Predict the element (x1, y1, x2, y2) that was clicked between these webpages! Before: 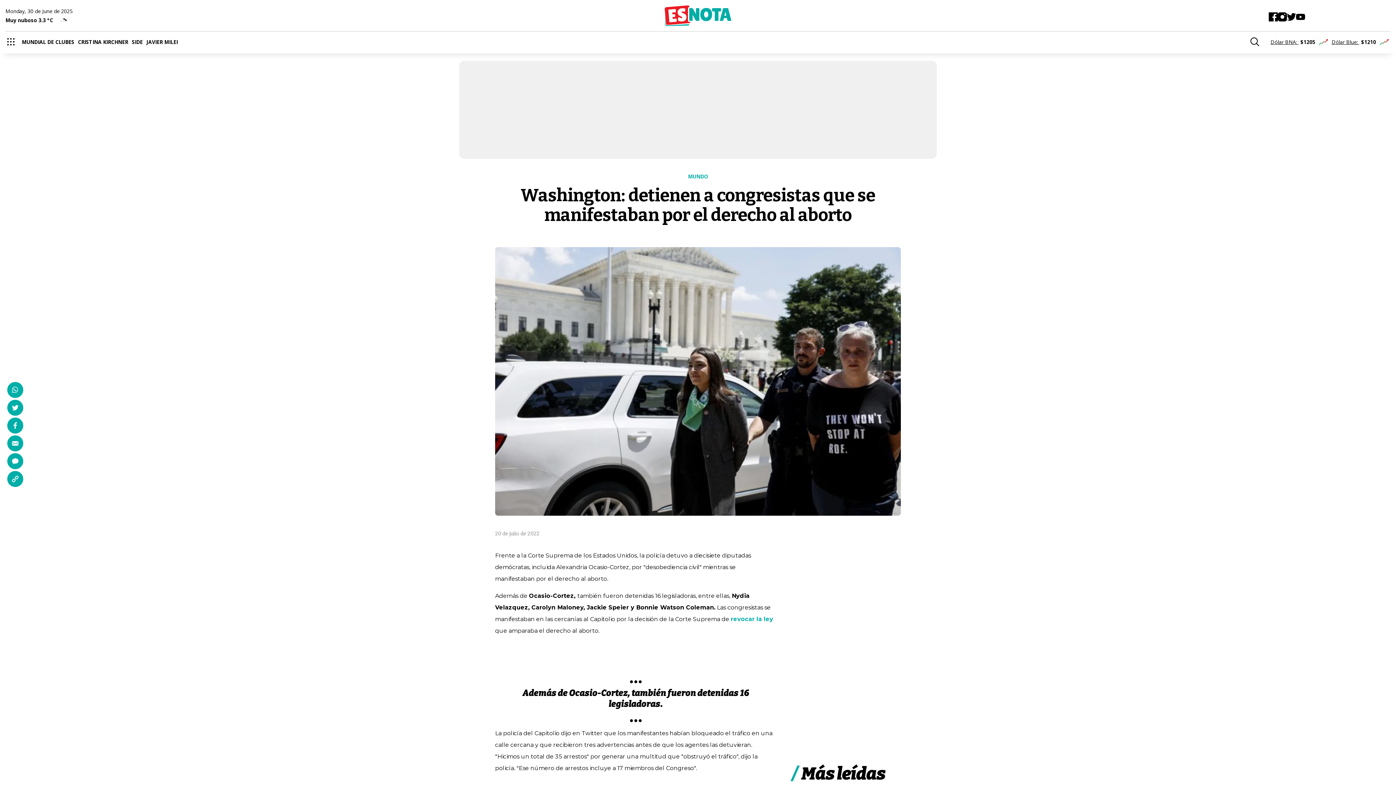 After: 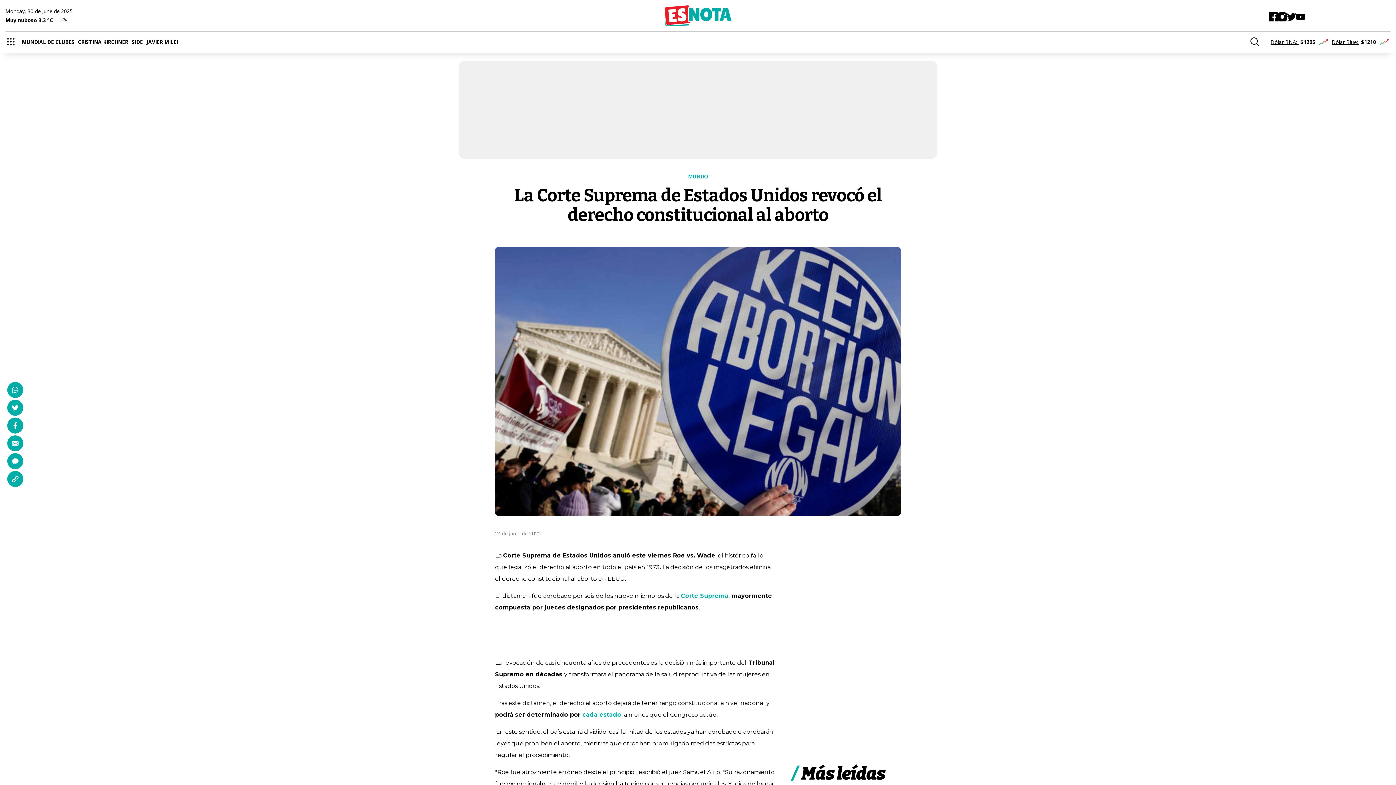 Action: bbox: (730, 616, 773, 622) label: revocar la ley